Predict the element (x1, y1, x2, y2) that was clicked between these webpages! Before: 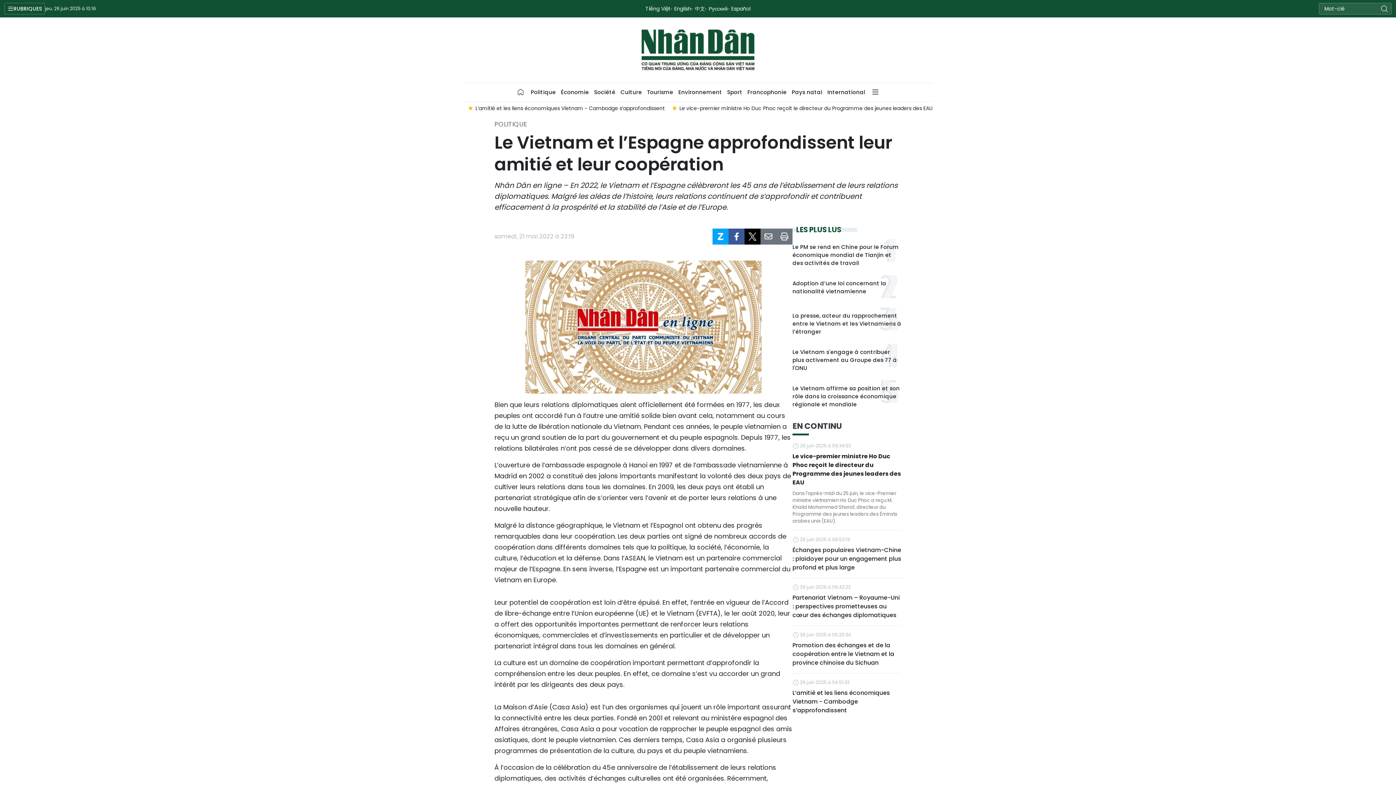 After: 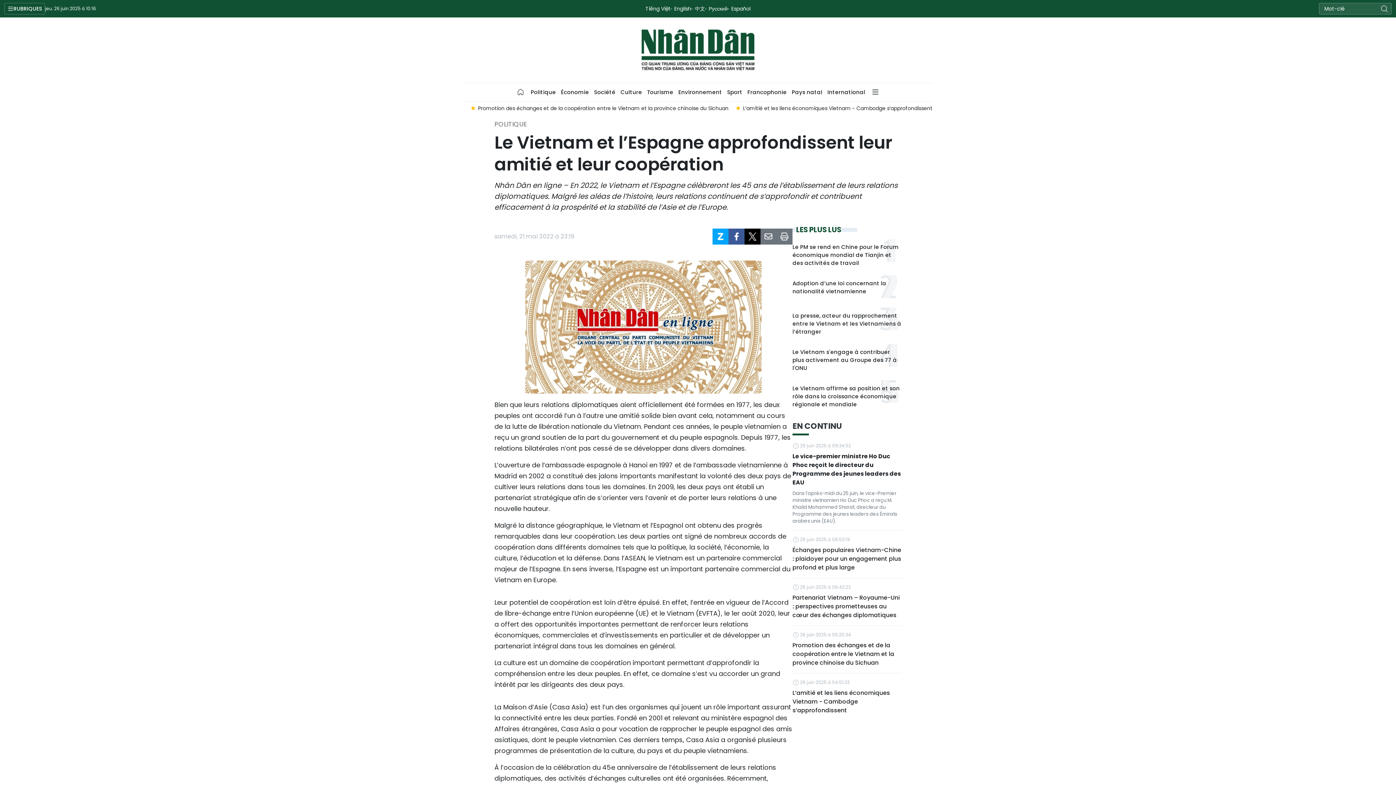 Action: bbox: (645, 4, 670, 12) label: Tiếng Việt